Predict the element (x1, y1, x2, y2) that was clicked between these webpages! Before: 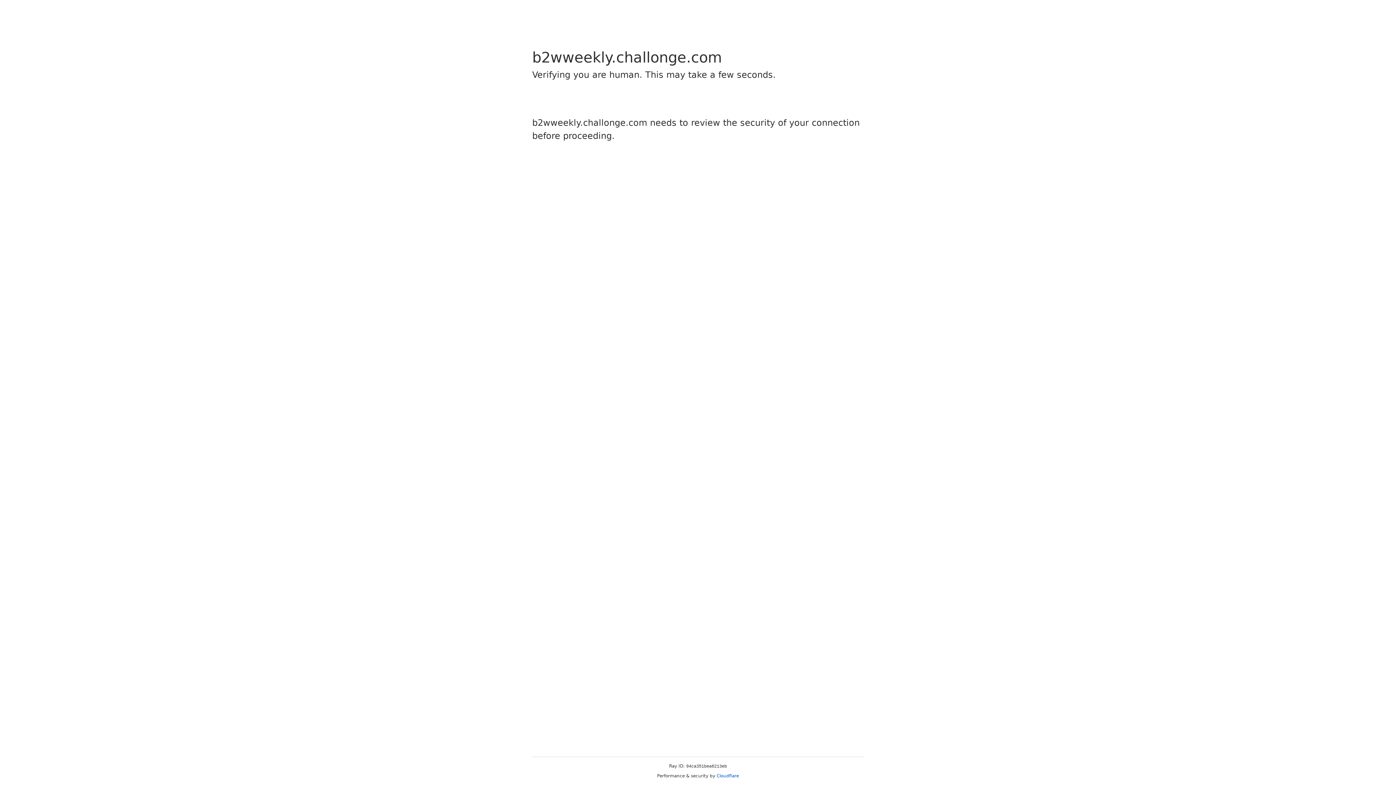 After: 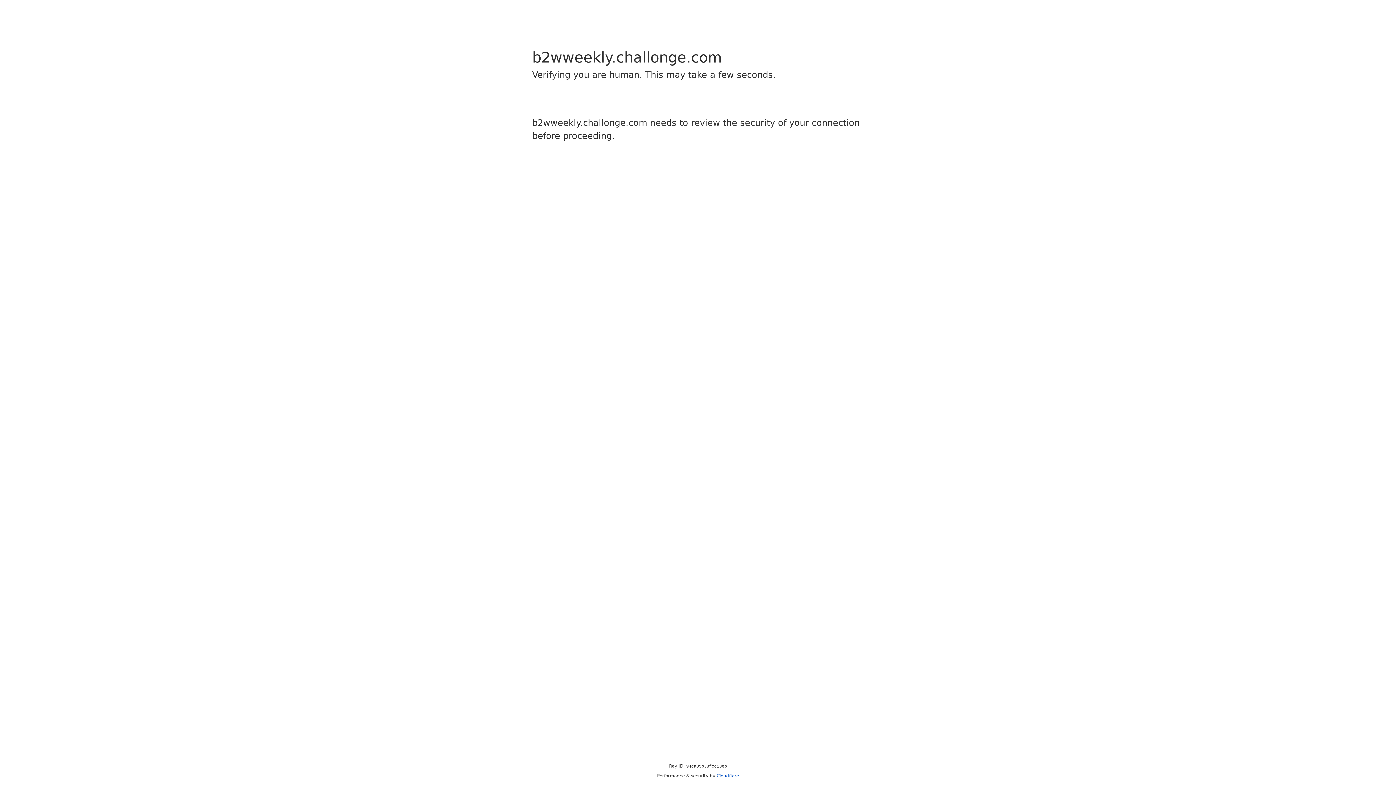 Action: bbox: (716, 773, 739, 778) label: Cloudflare